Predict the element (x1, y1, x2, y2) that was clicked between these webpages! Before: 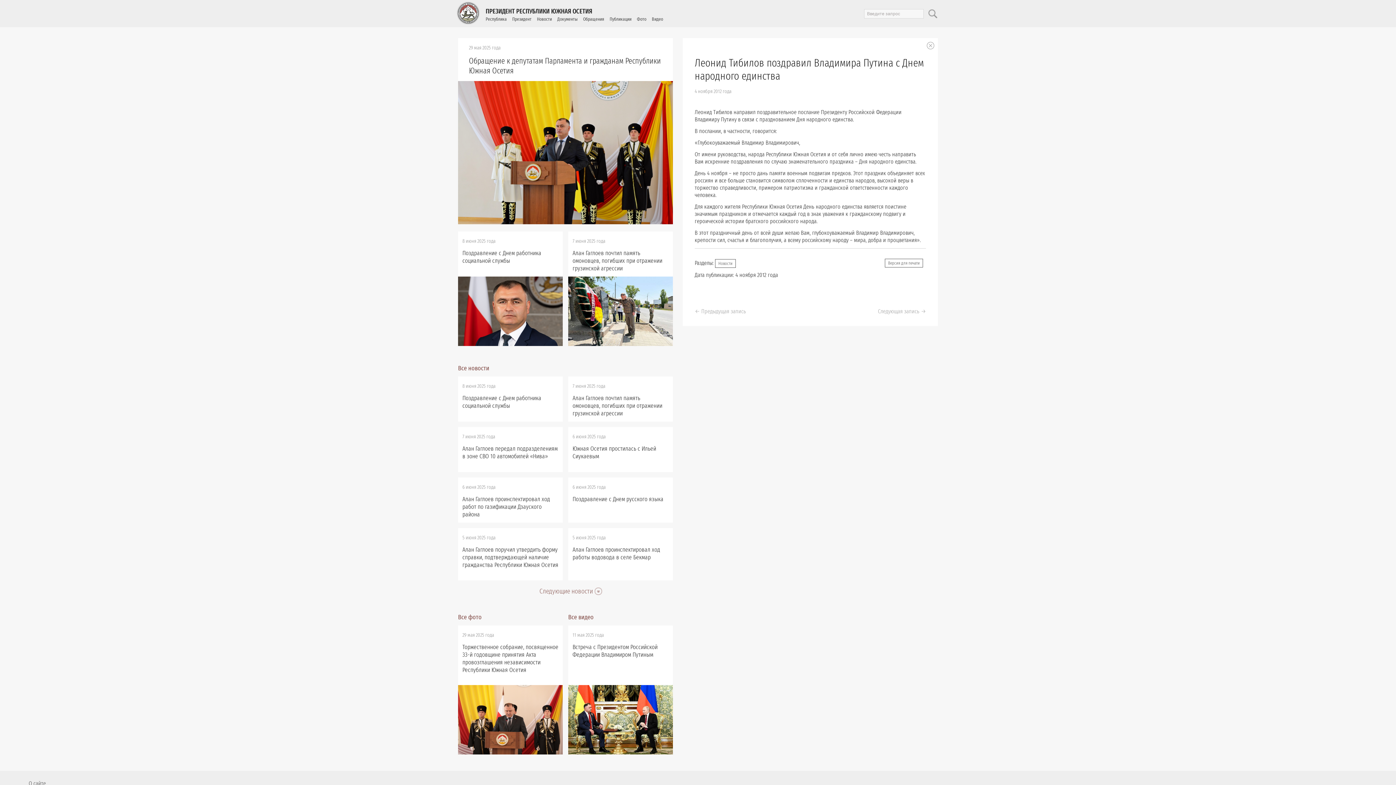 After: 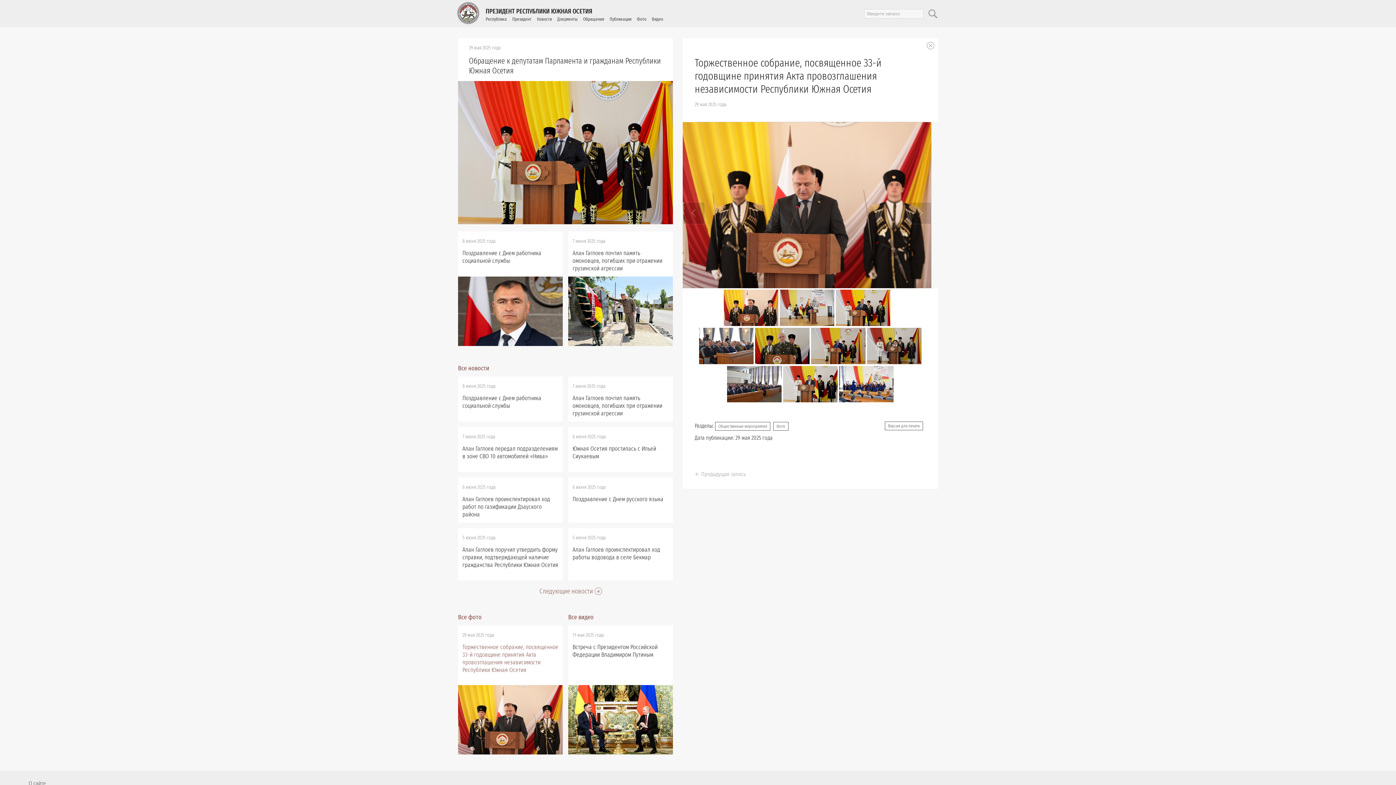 Action: bbox: (462, 643, 558, 674) label: Торжественное собрание, посвященное 33-й годовщине принятия Акта провозглашения независимости Республики Южная Осетия